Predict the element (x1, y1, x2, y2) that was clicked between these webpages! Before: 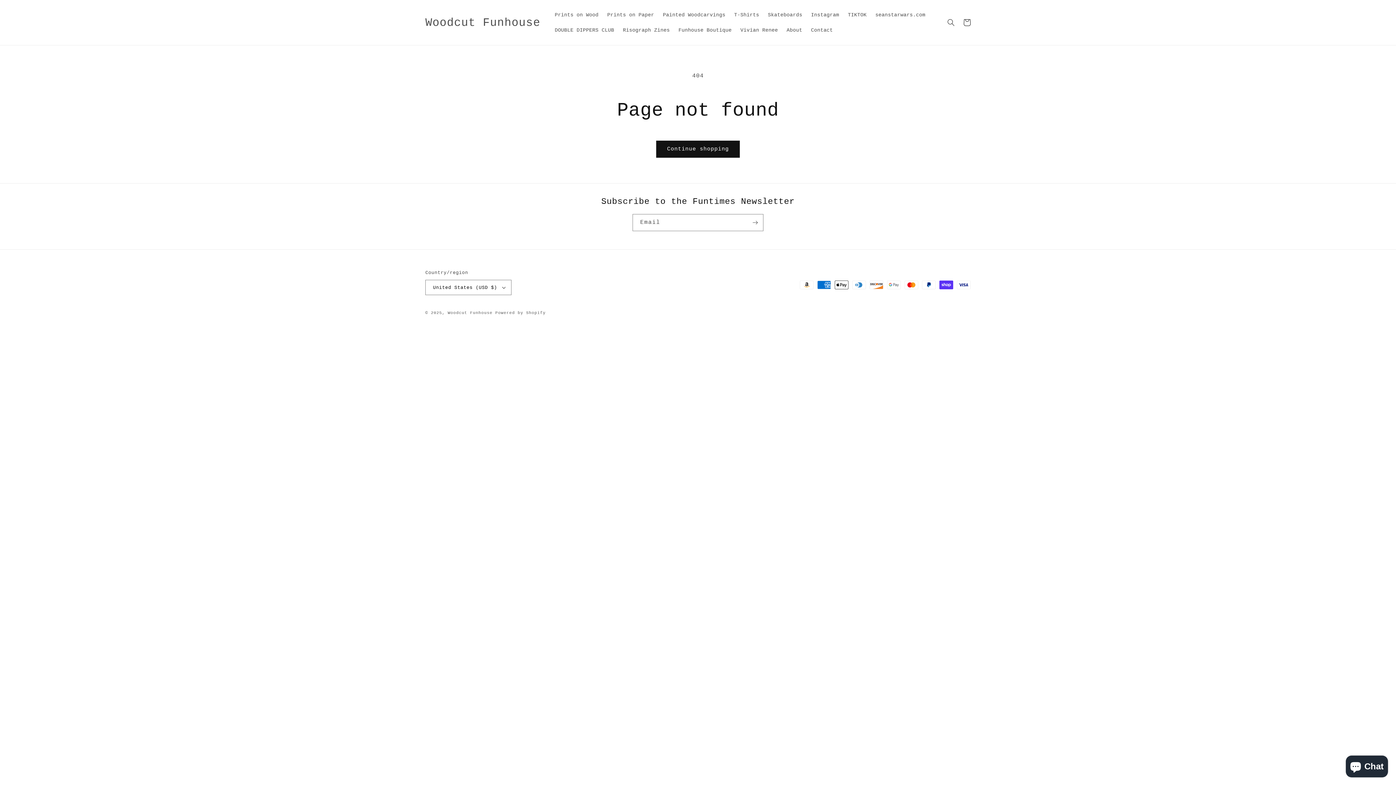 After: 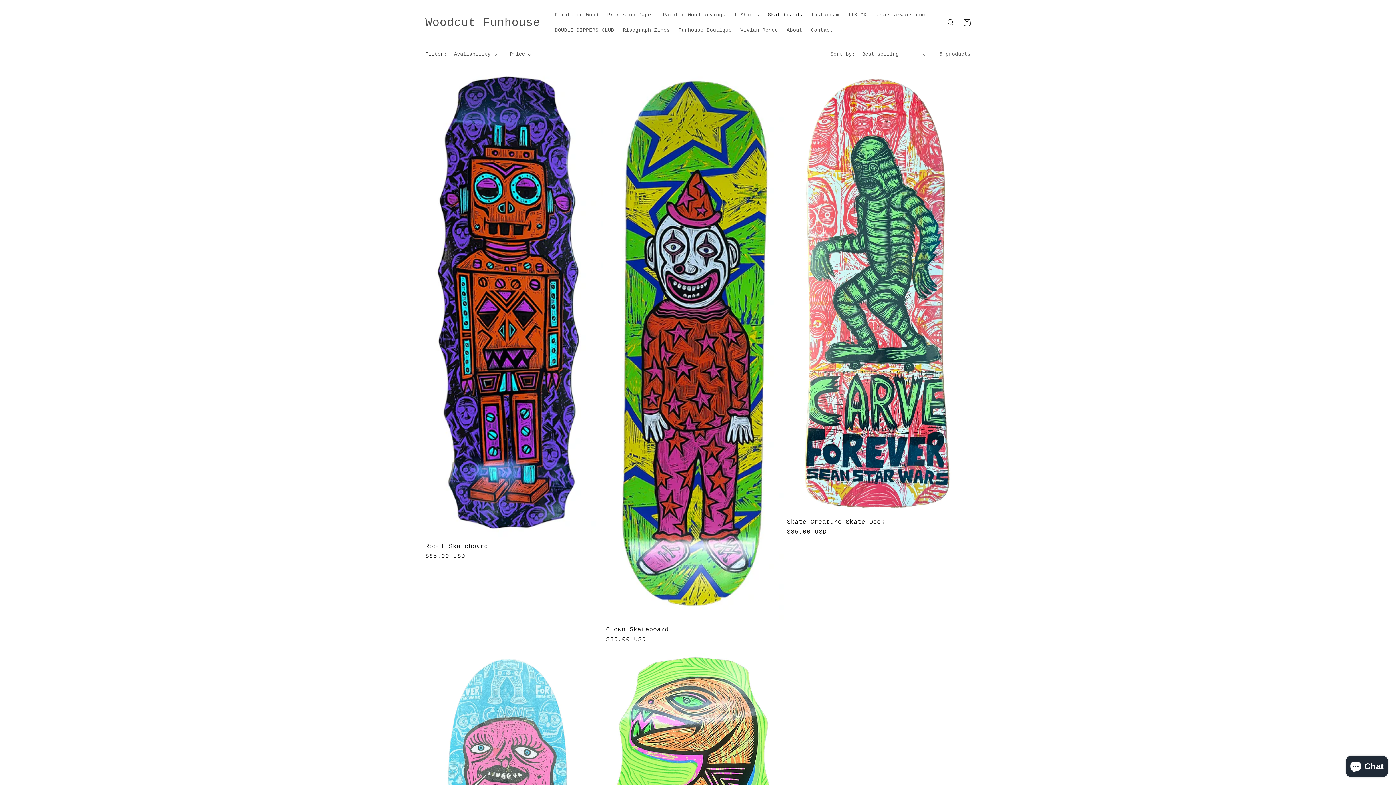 Action: bbox: (763, 7, 806, 22) label: Skateboards